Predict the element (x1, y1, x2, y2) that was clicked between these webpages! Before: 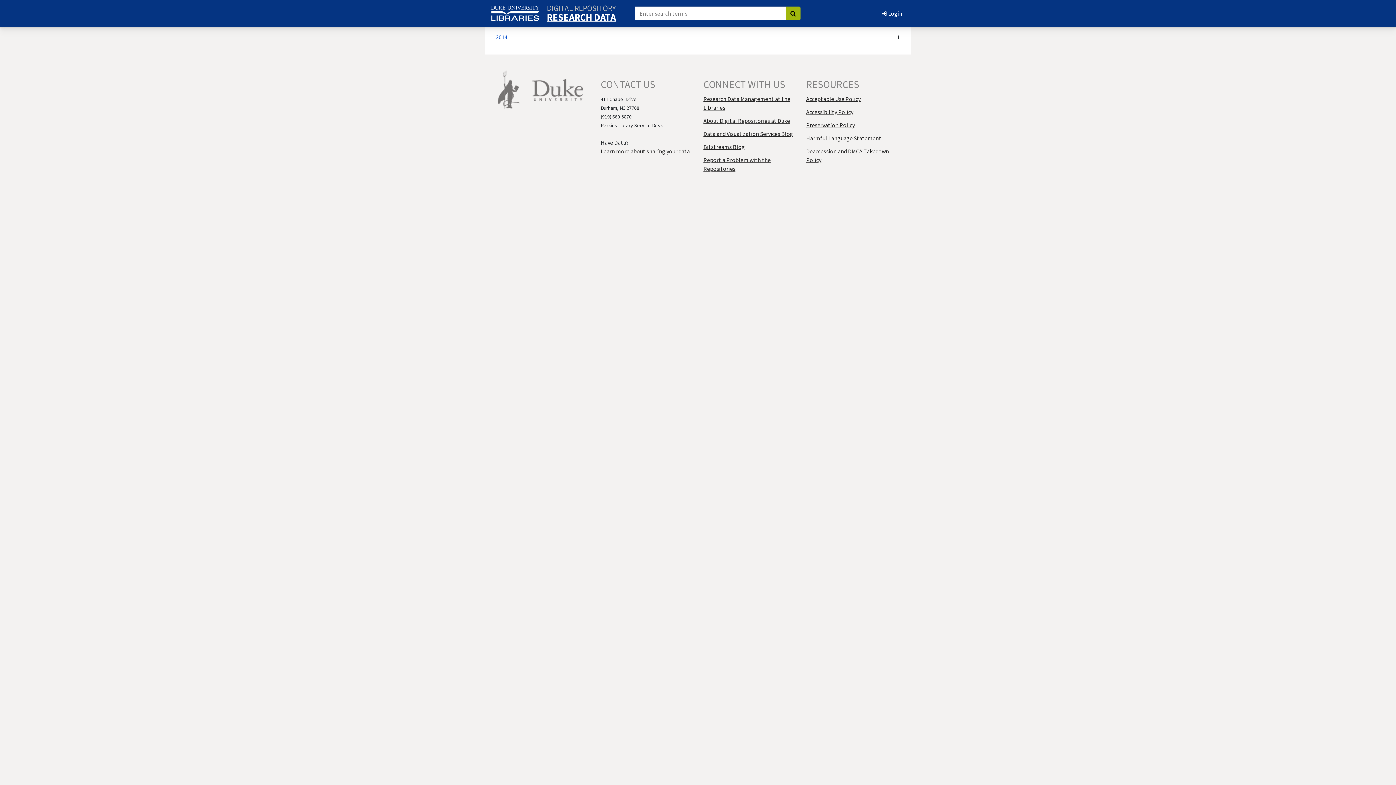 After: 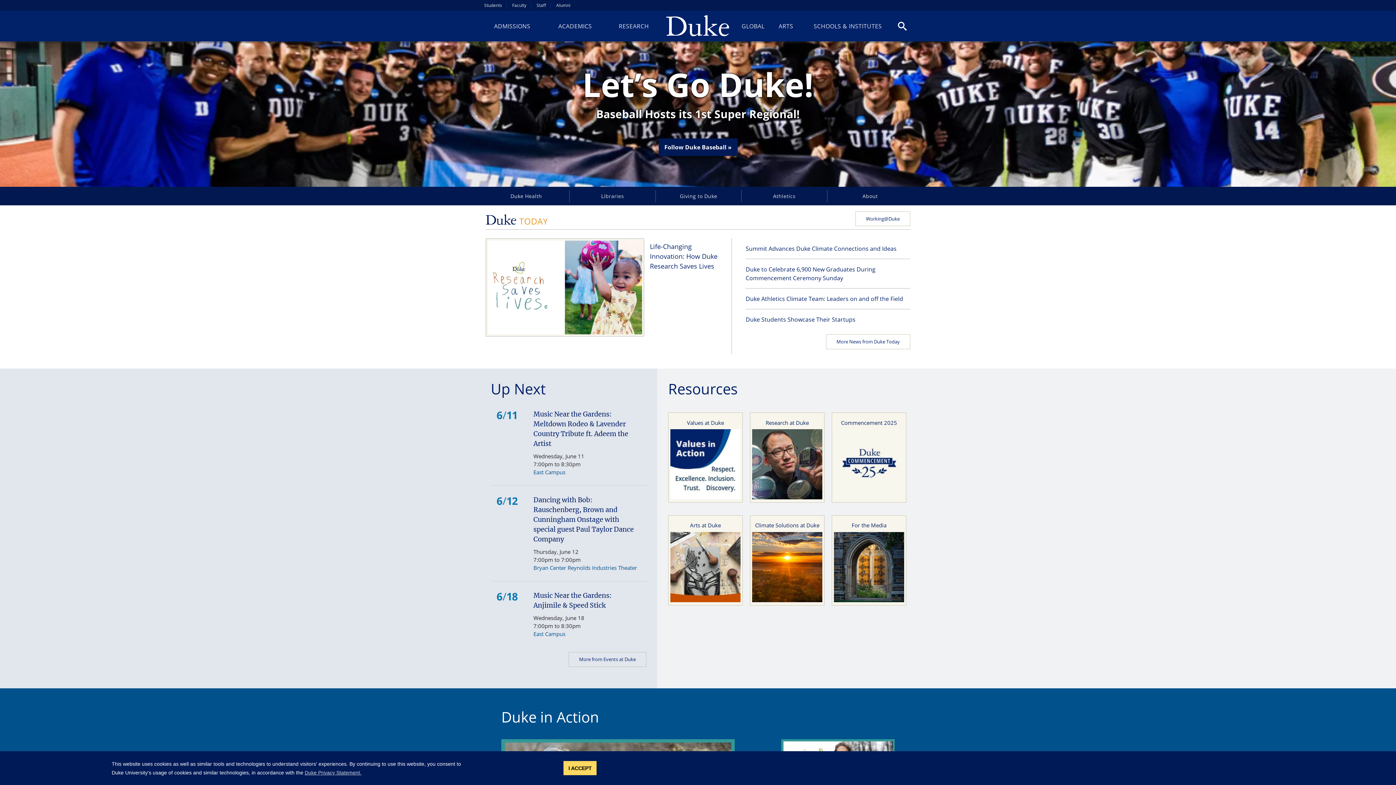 Action: bbox: (532, 85, 583, 93)